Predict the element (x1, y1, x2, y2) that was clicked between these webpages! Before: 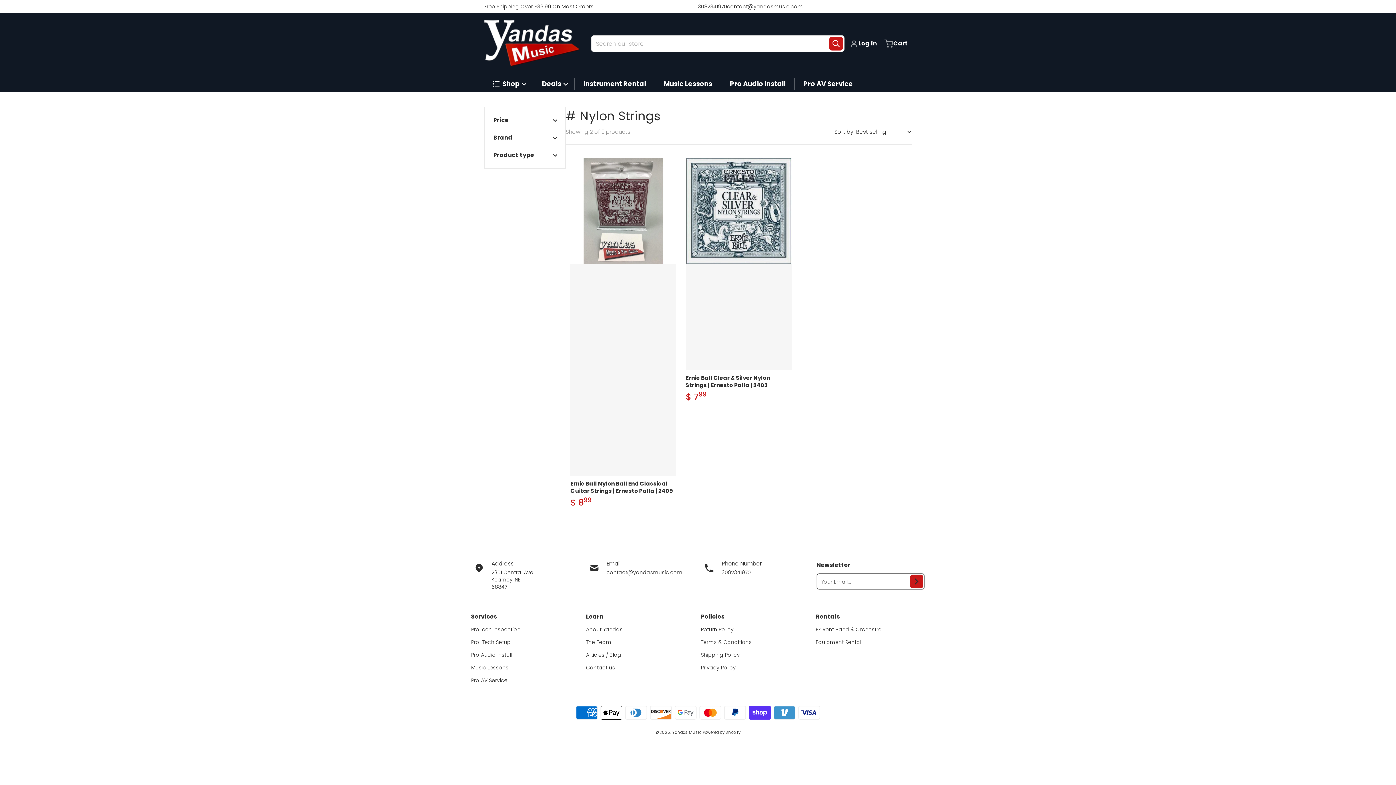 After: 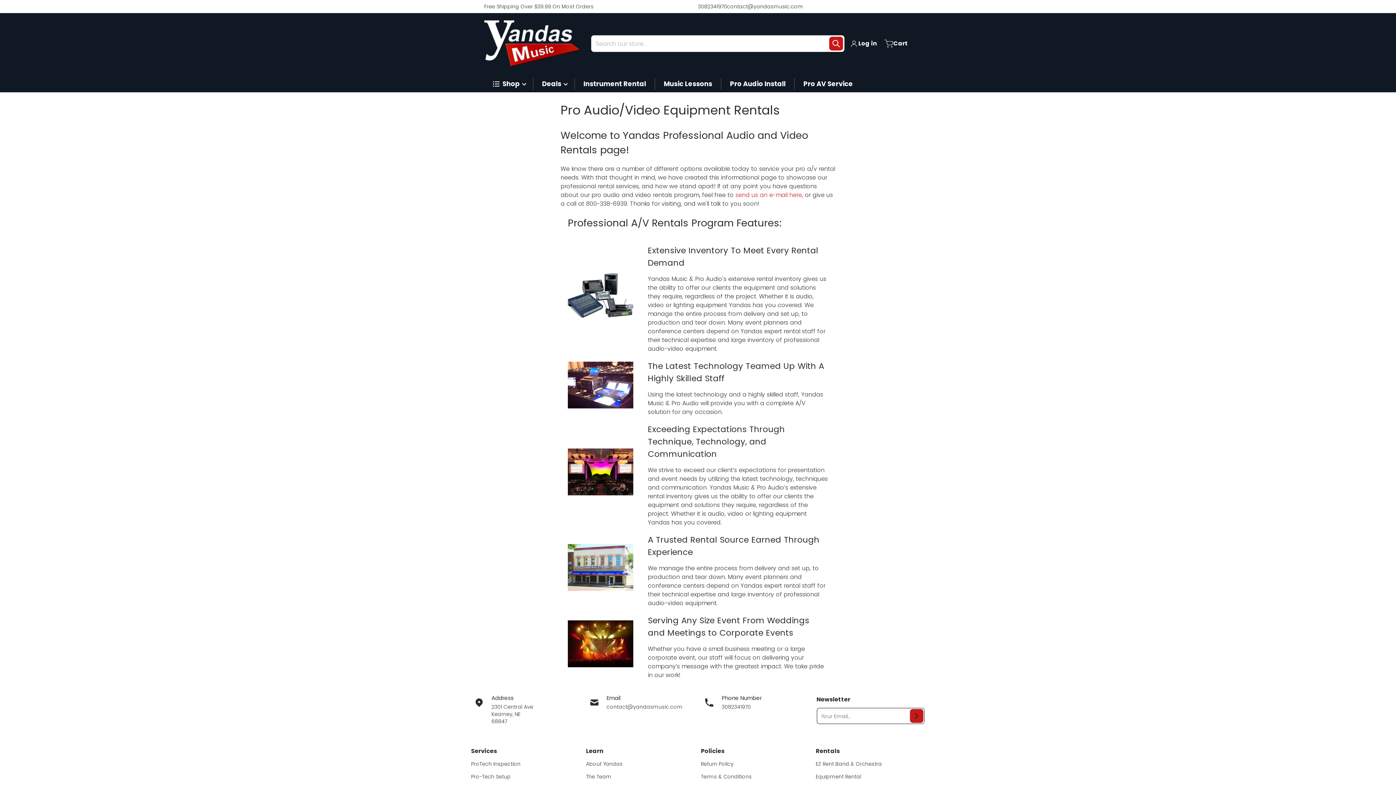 Action: bbox: (816, 638, 861, 646) label: Equipment Rental